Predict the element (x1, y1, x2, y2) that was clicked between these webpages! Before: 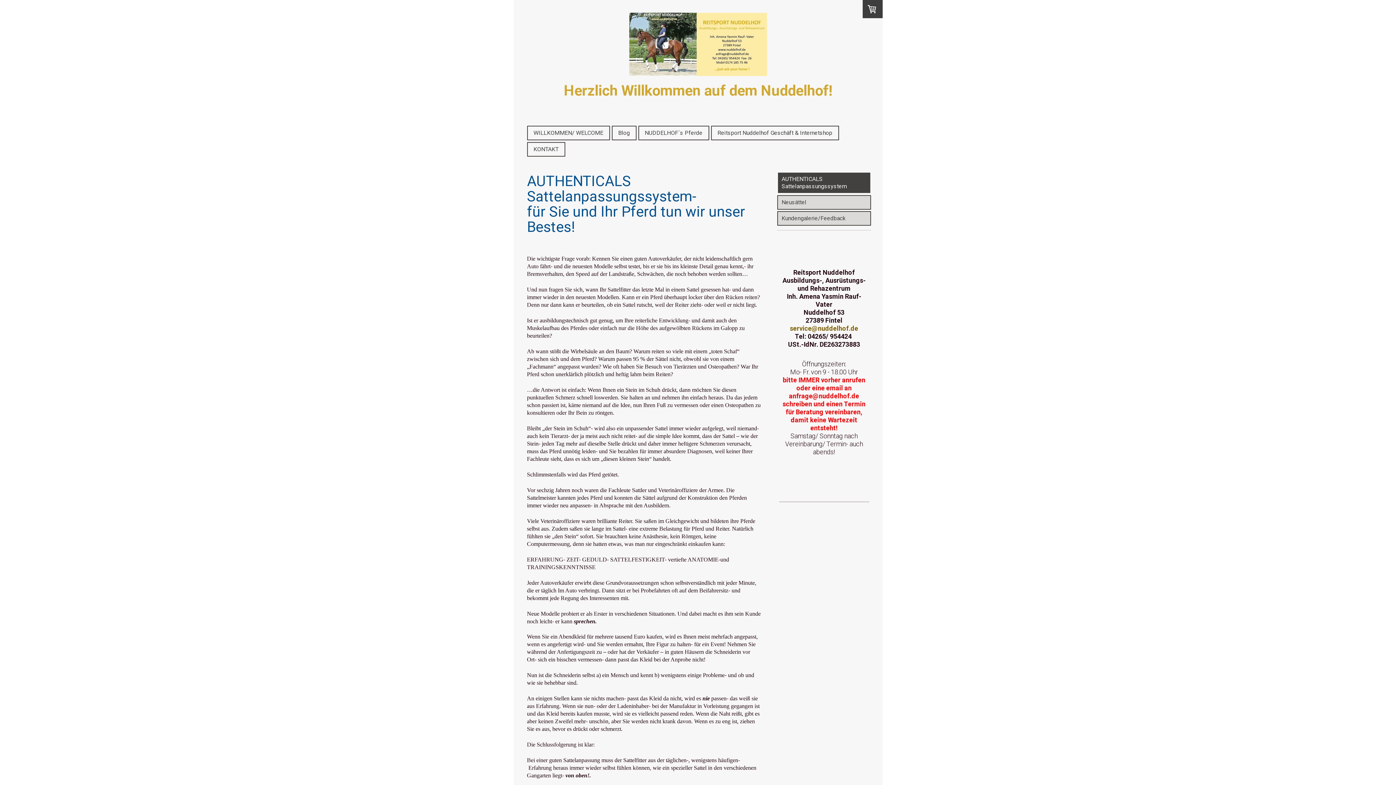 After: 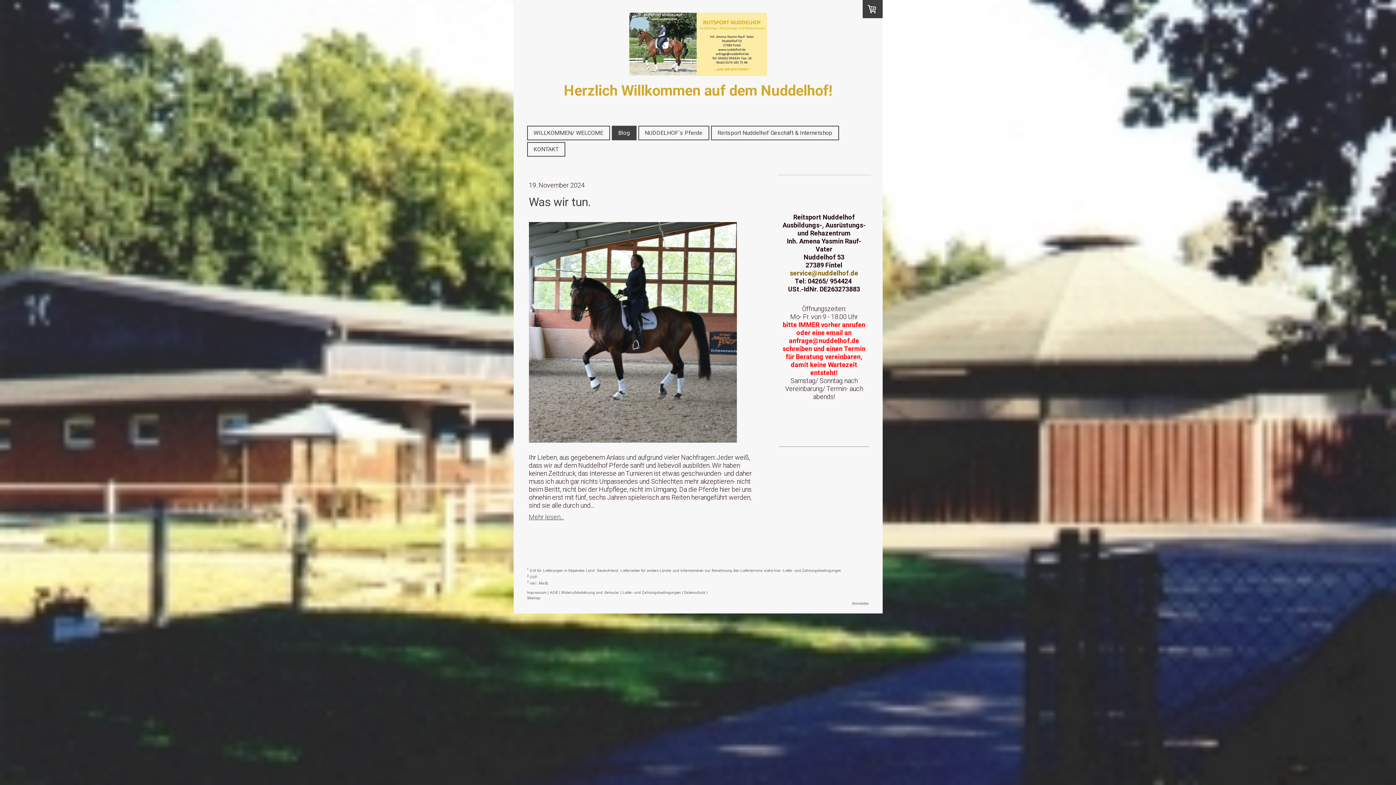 Action: bbox: (612, 126, 635, 139) label: Blog